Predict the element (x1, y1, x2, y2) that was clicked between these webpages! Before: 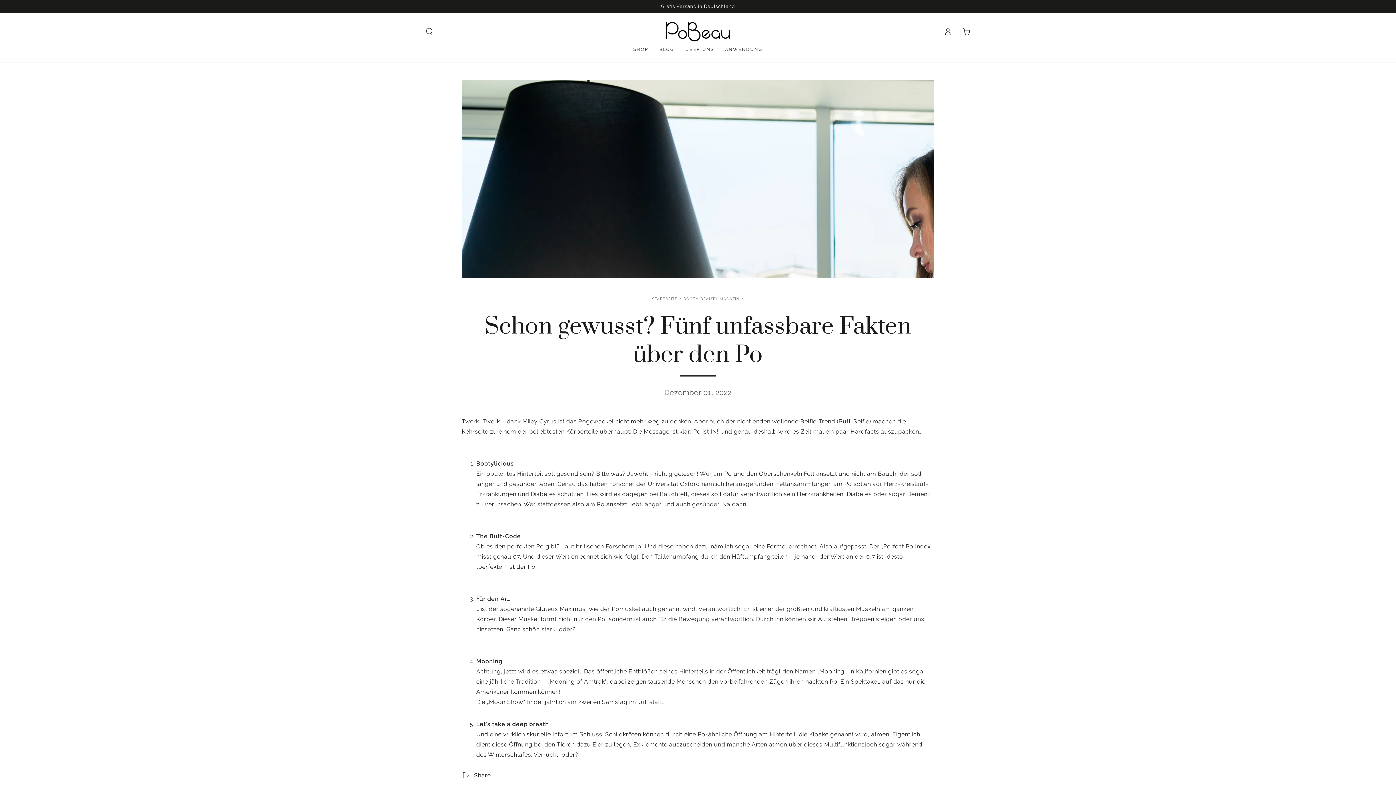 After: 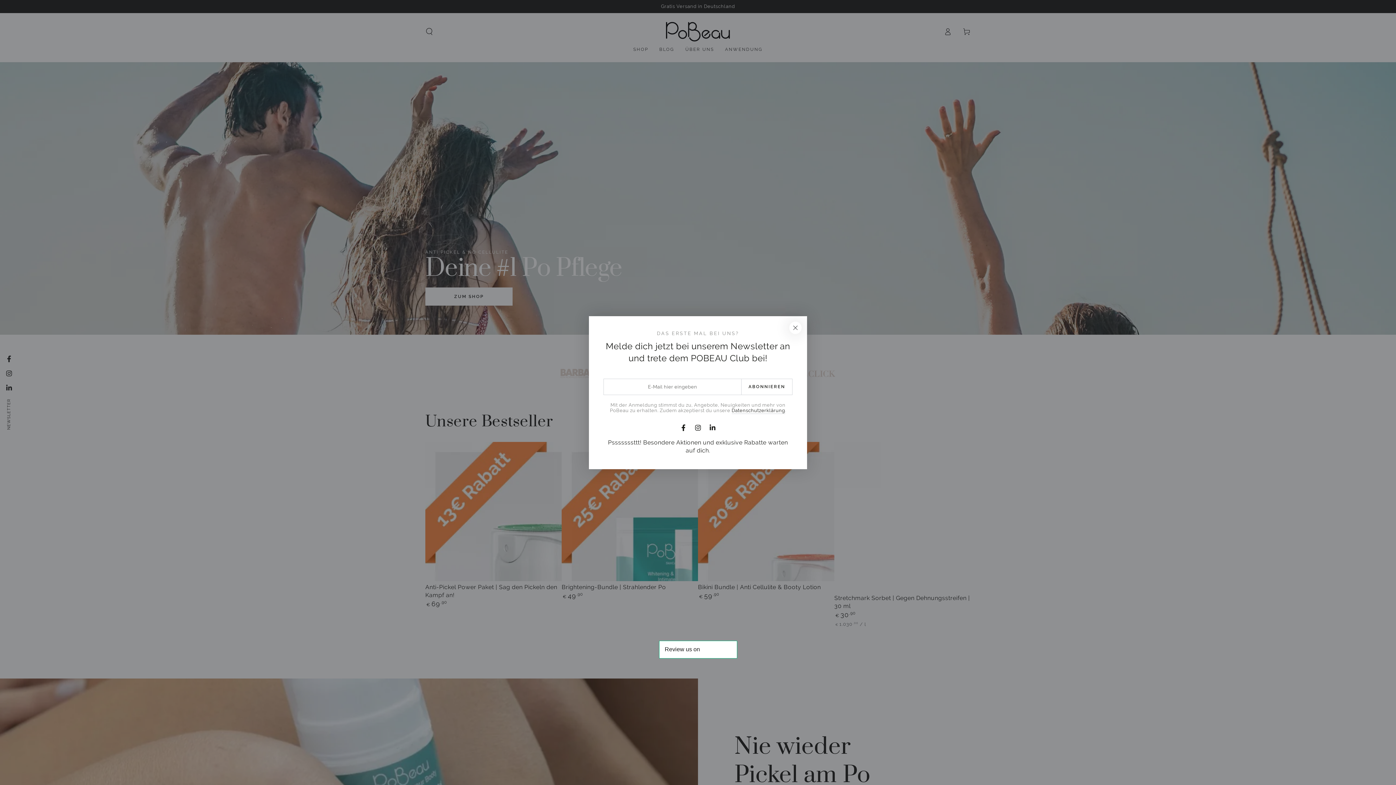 Action: bbox: (666, 21, 730, 41)